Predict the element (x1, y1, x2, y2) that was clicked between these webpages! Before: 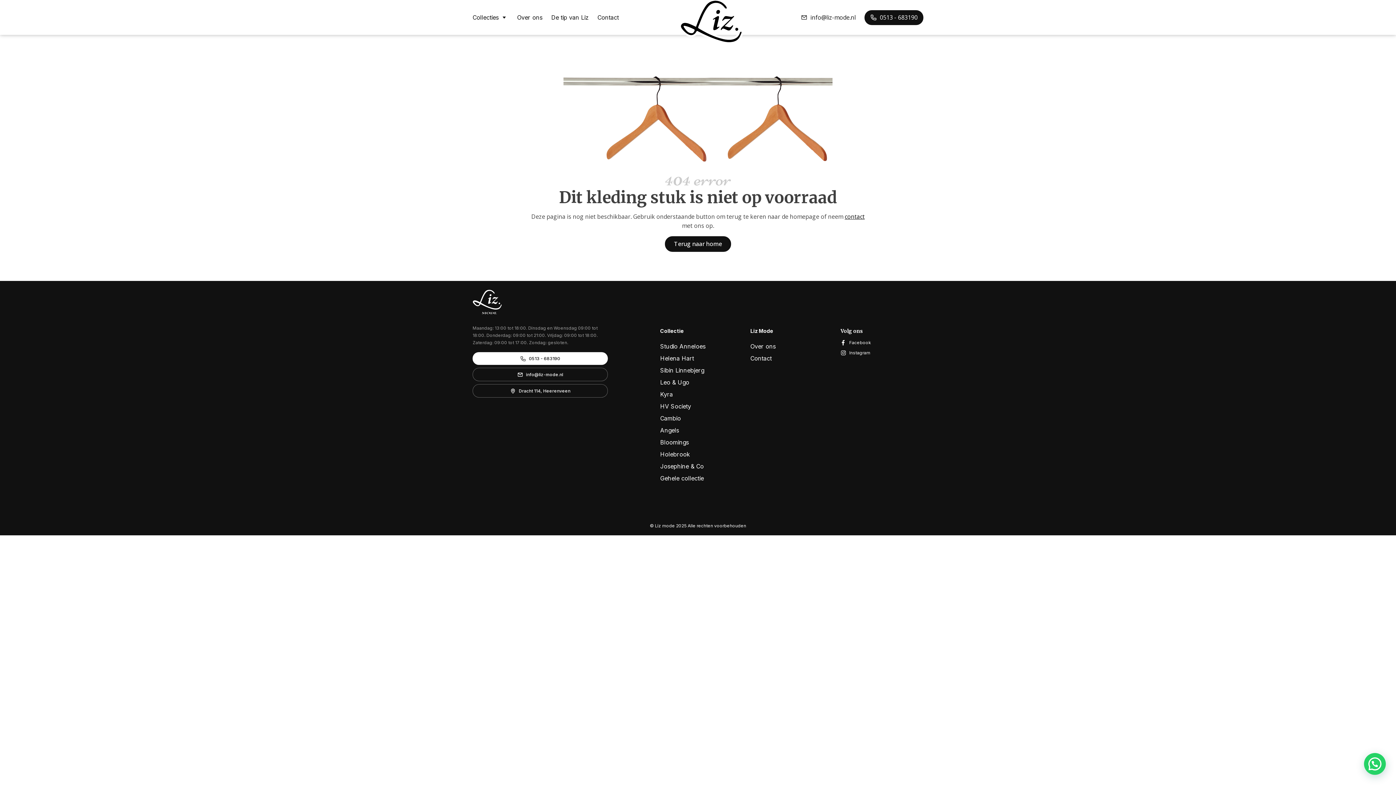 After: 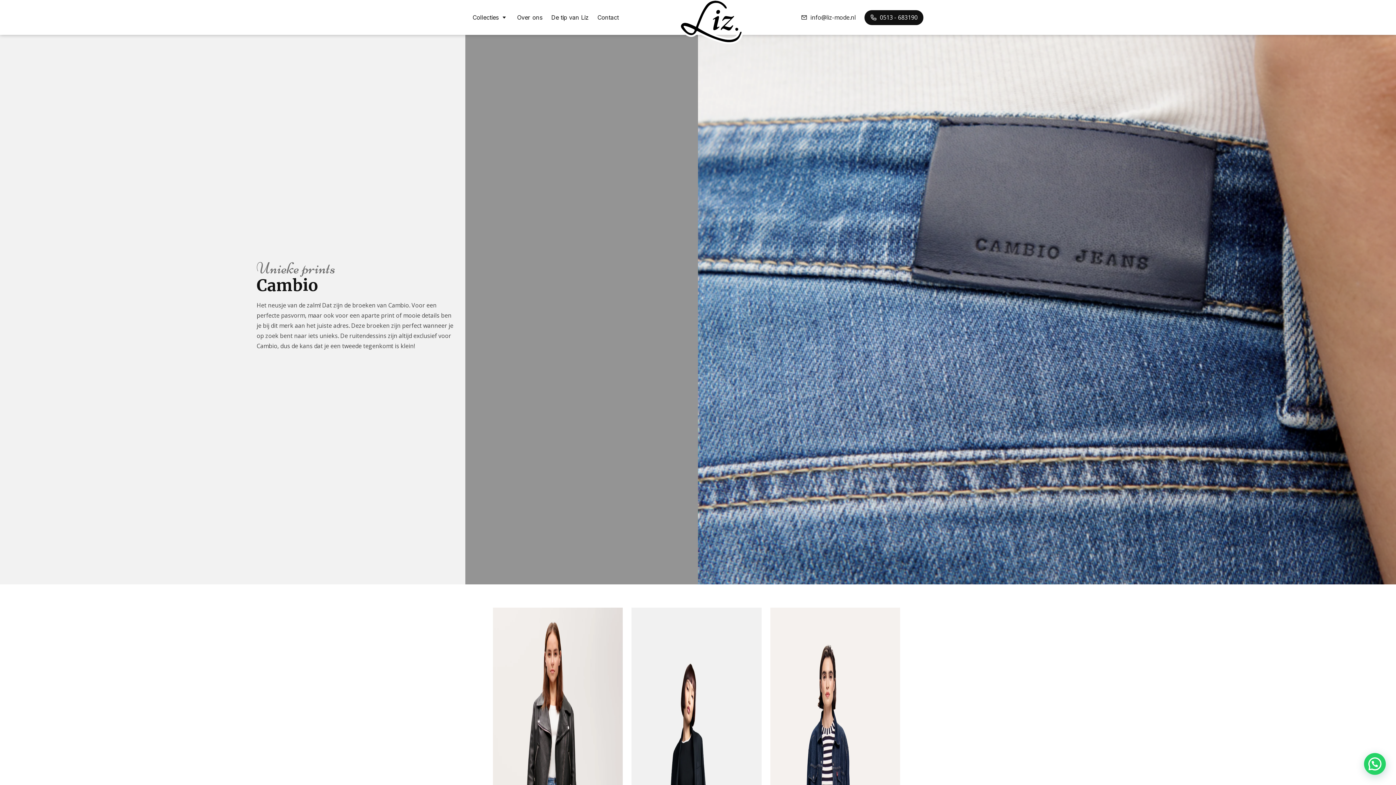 Action: label: Cambio bbox: (660, 414, 705, 423)